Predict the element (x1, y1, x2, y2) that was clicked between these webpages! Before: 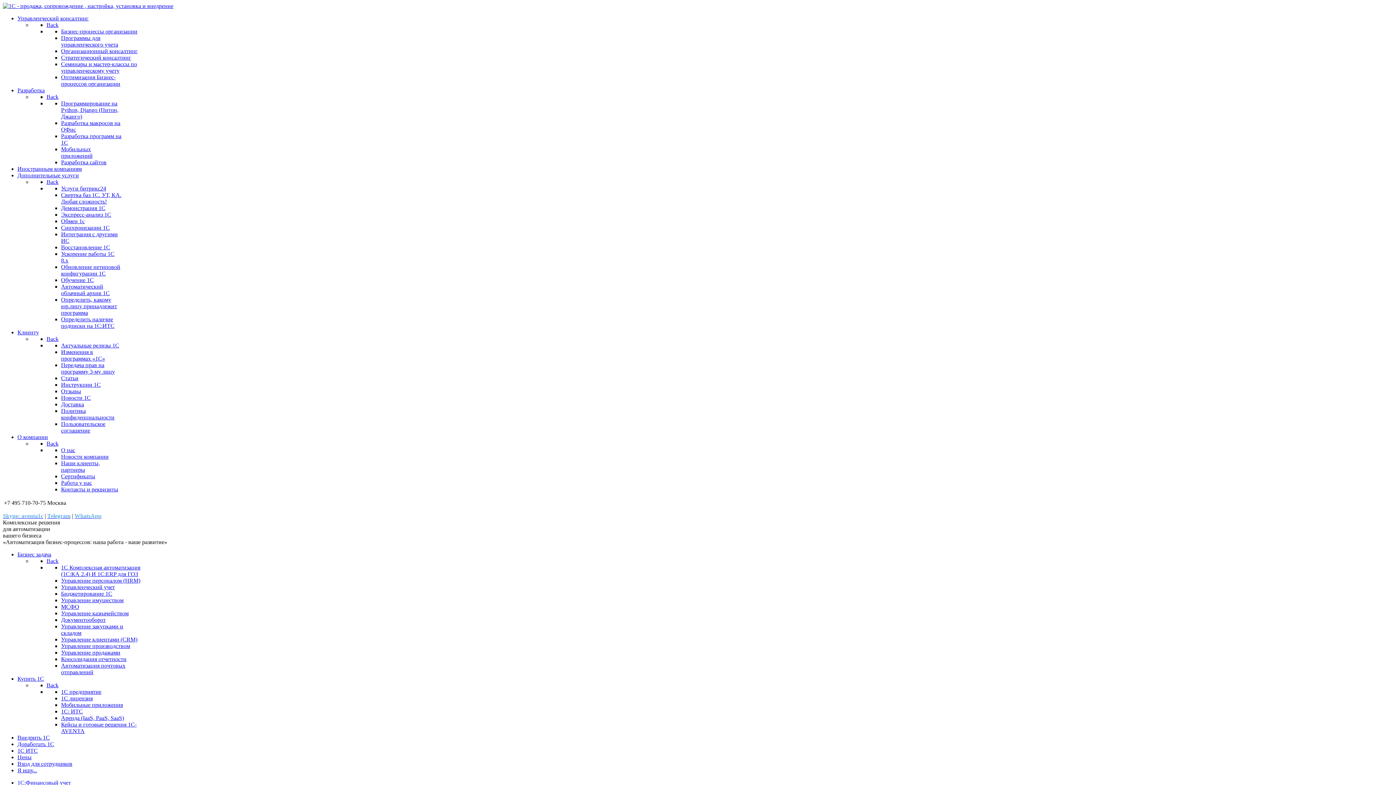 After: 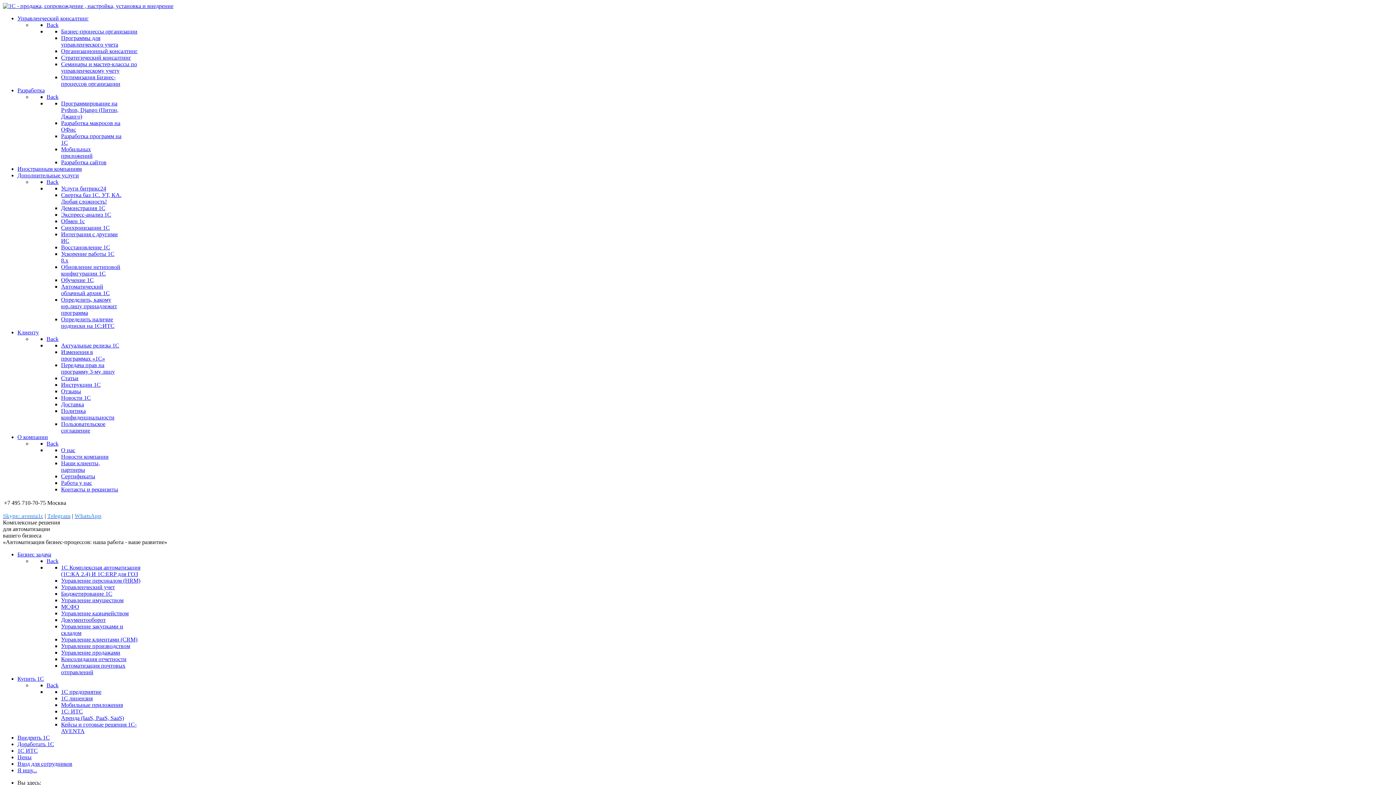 Action: label: Цены bbox: (17, 754, 31, 760)